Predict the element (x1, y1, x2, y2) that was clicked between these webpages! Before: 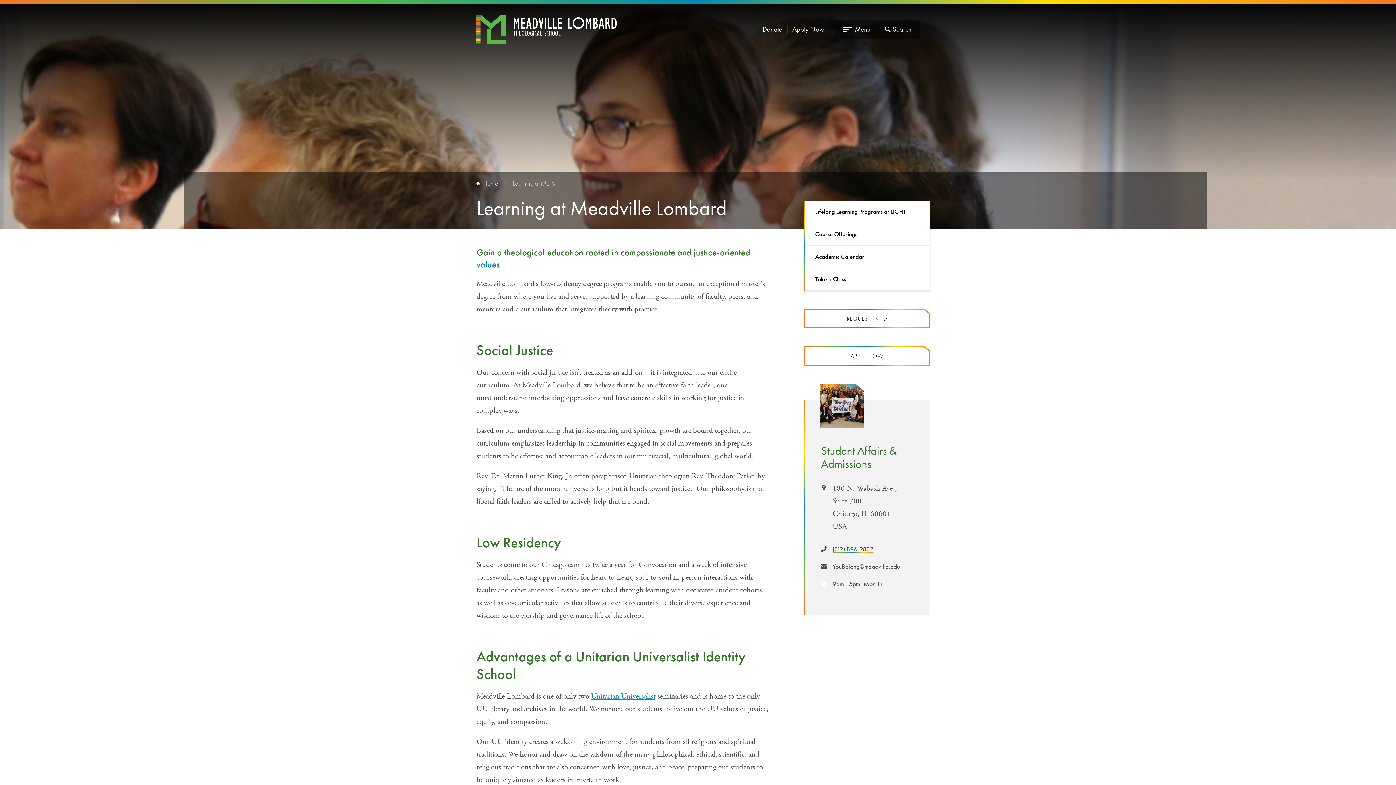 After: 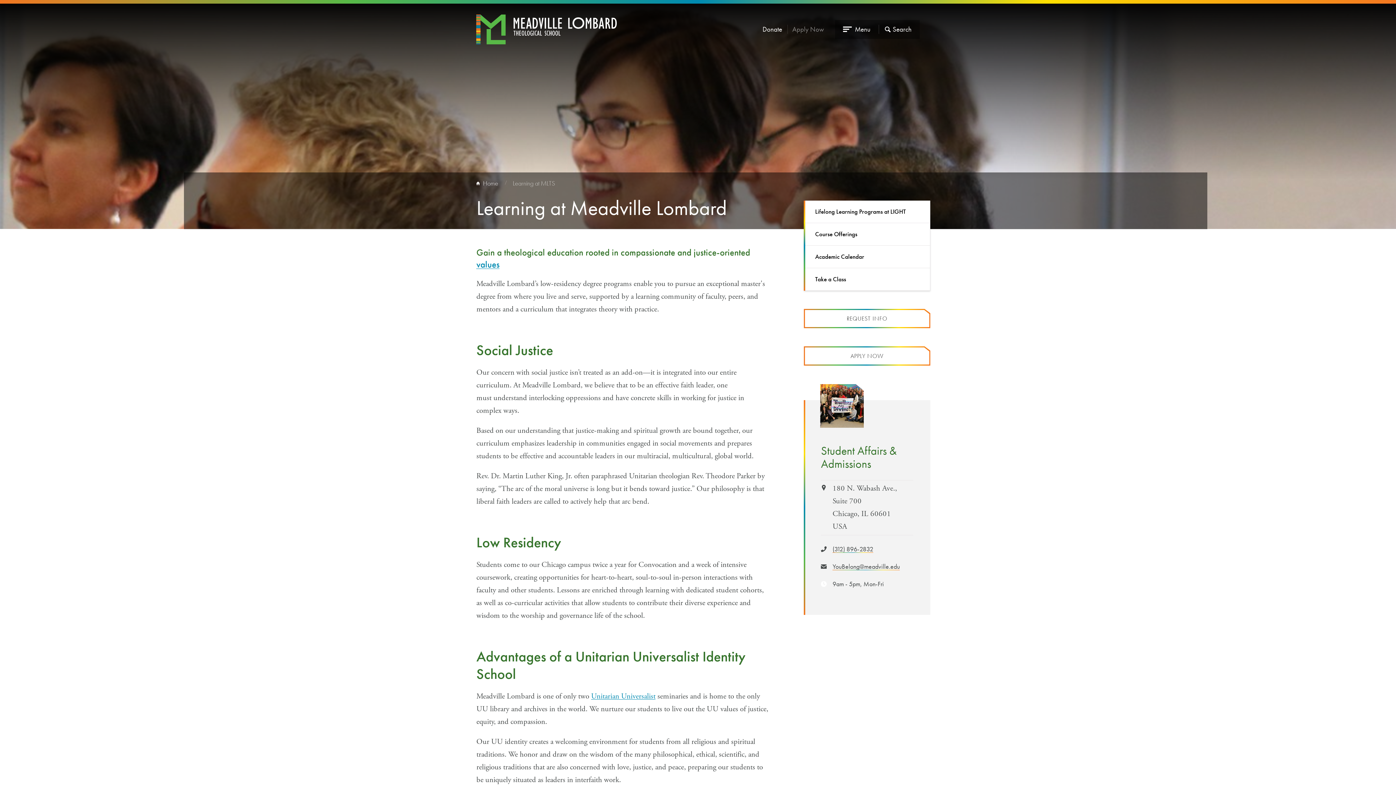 Action: label: Apply Now bbox: (787, 20, 829, 38)